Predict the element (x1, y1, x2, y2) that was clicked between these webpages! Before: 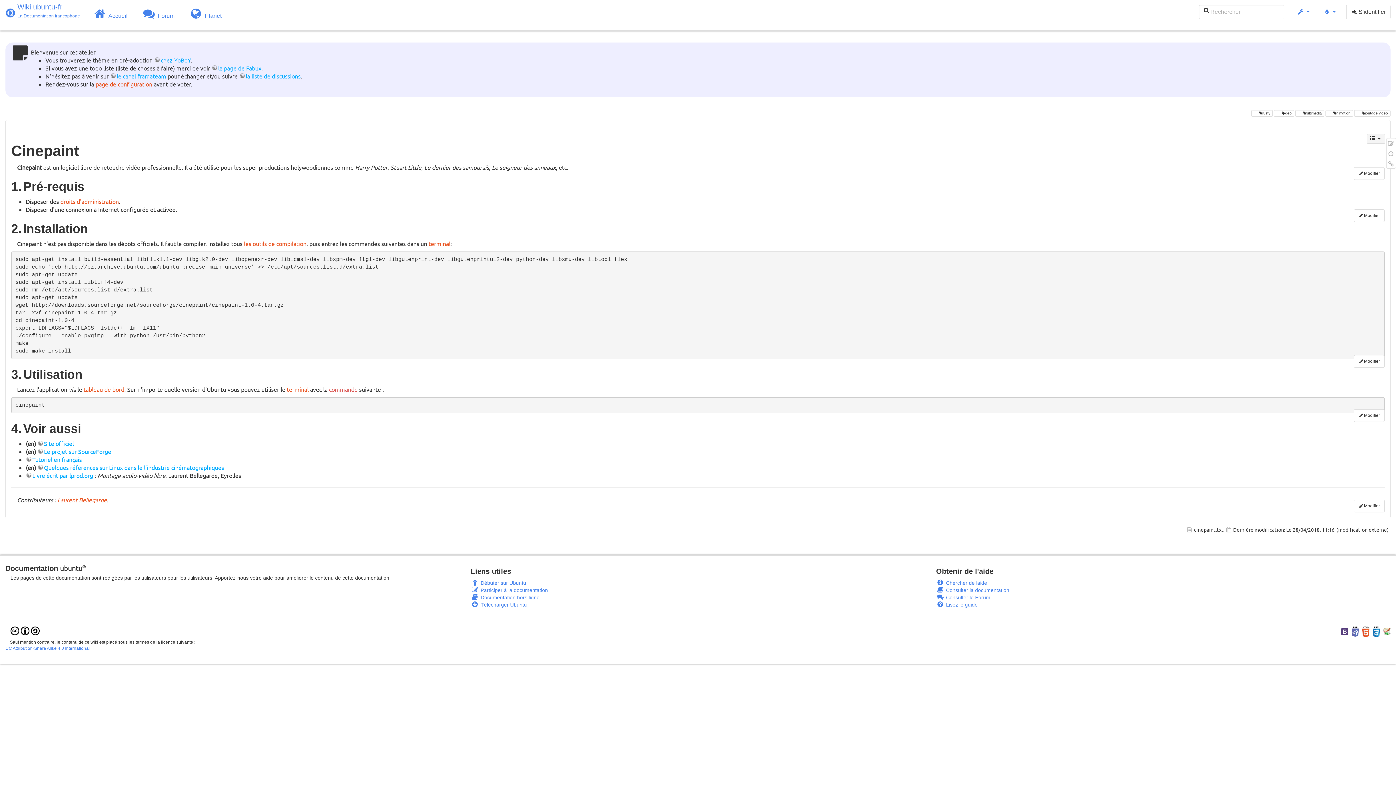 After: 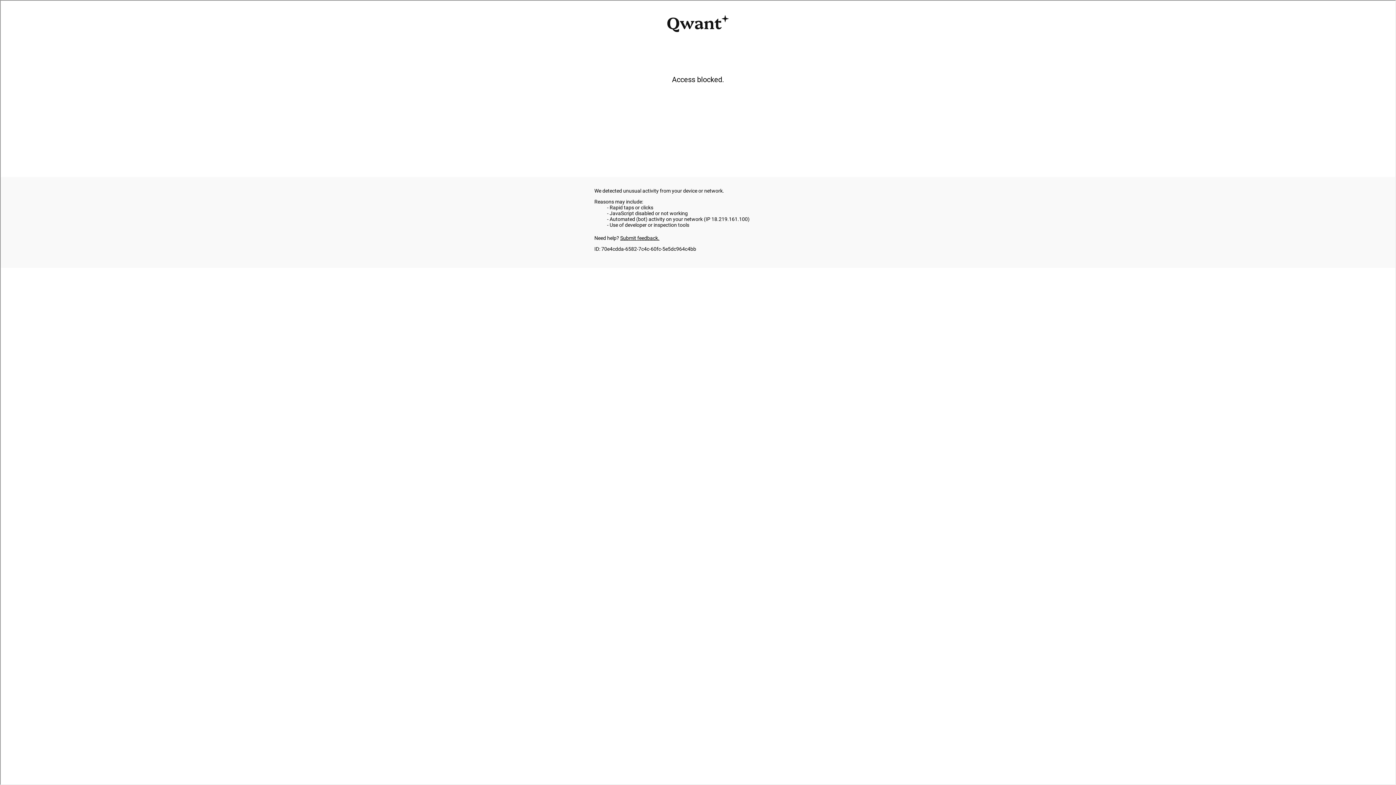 Action: bbox: (1201, 4, 1212, 16)